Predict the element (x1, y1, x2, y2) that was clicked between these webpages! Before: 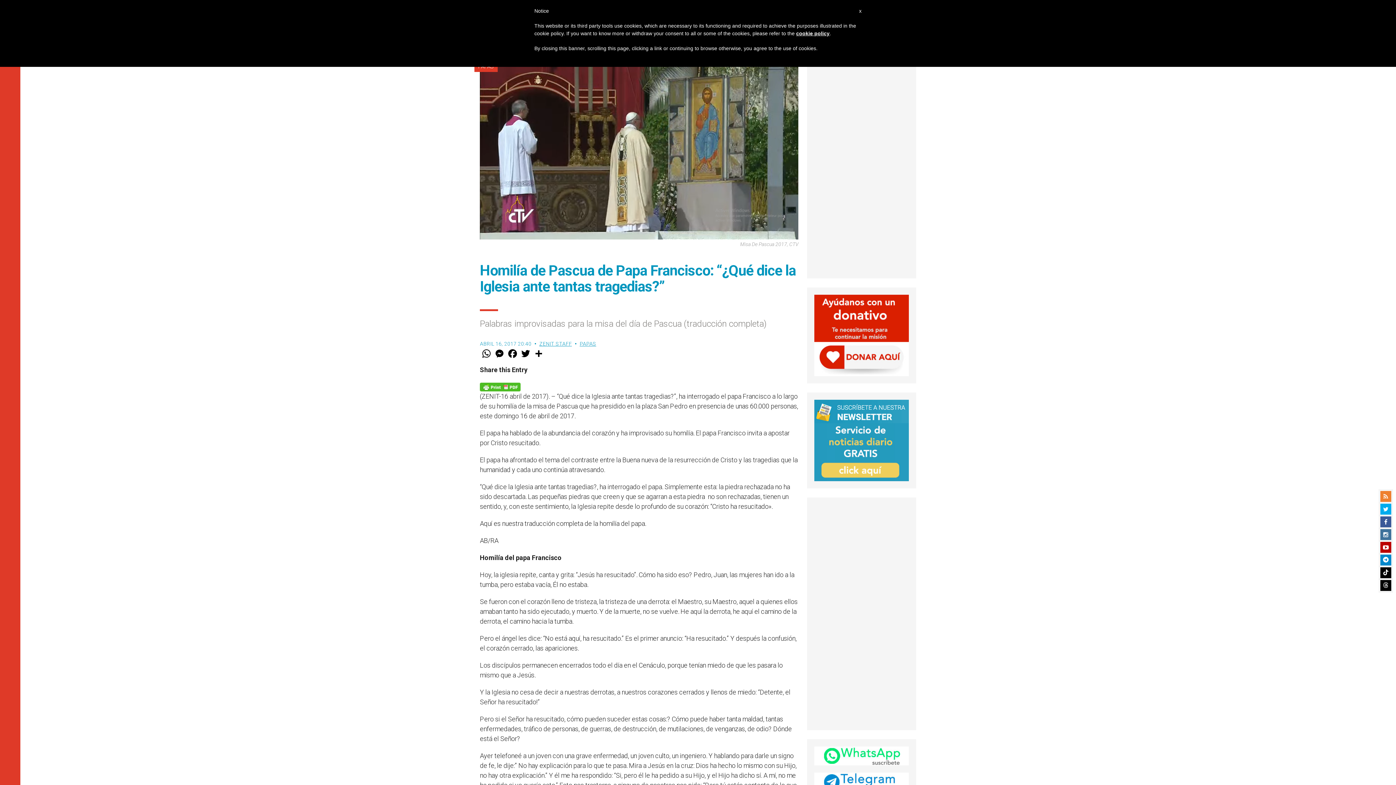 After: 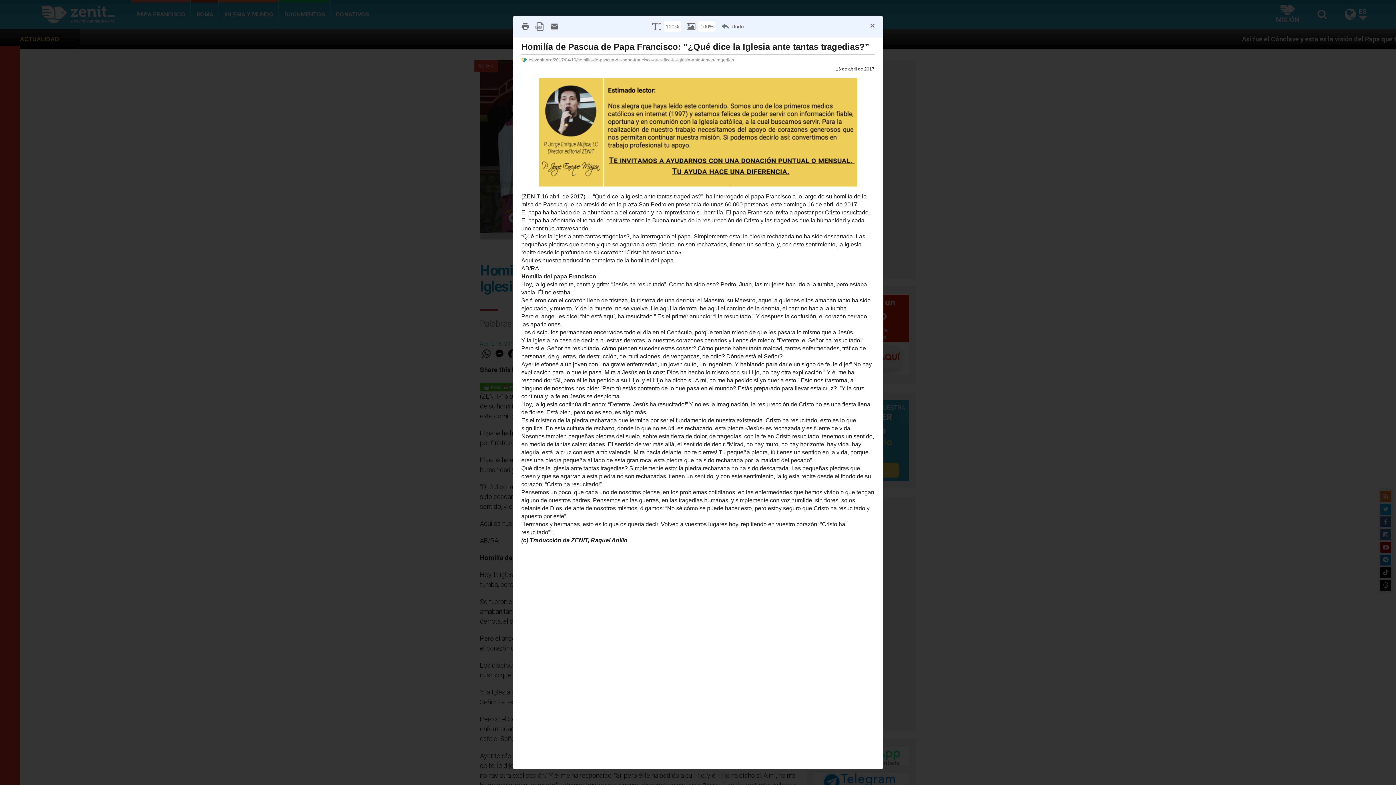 Action: bbox: (480, 382, 520, 390)